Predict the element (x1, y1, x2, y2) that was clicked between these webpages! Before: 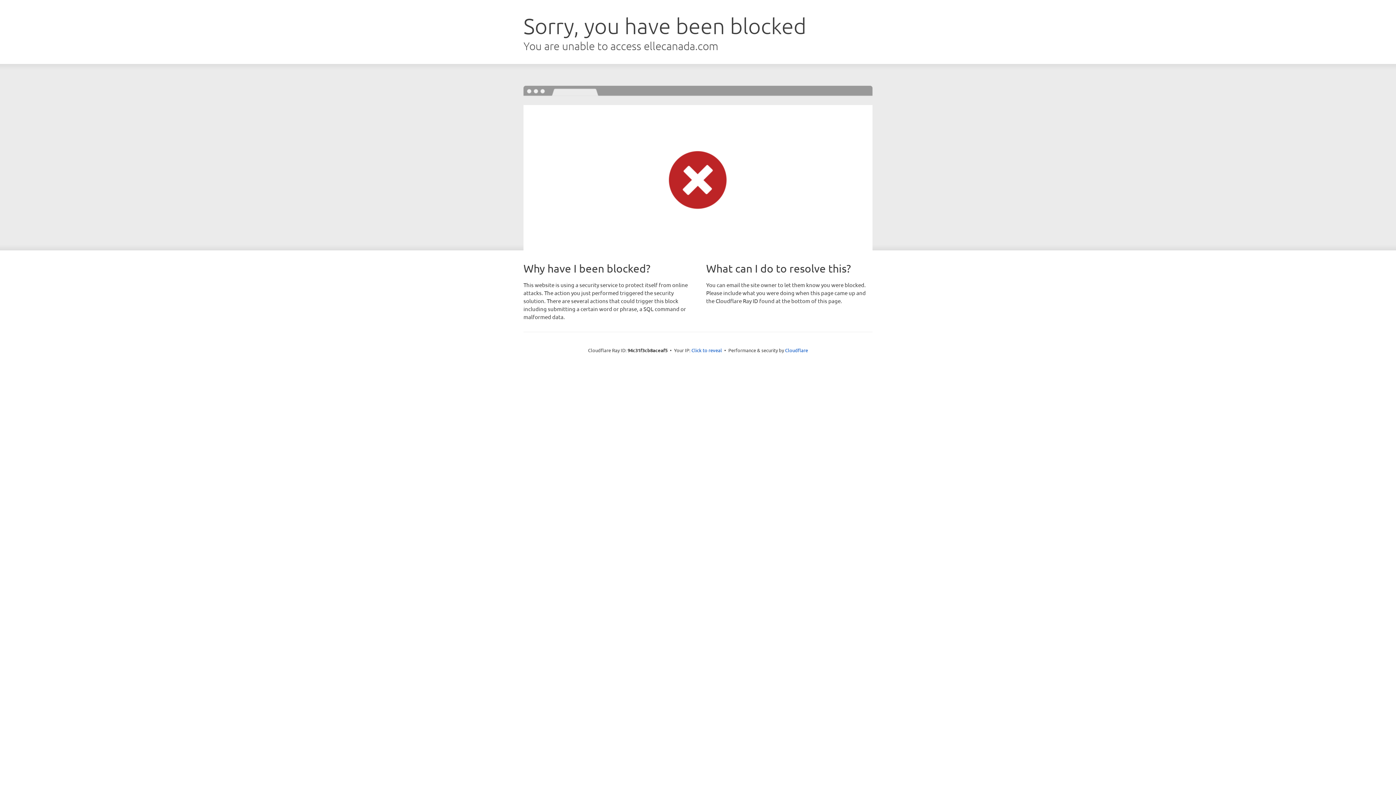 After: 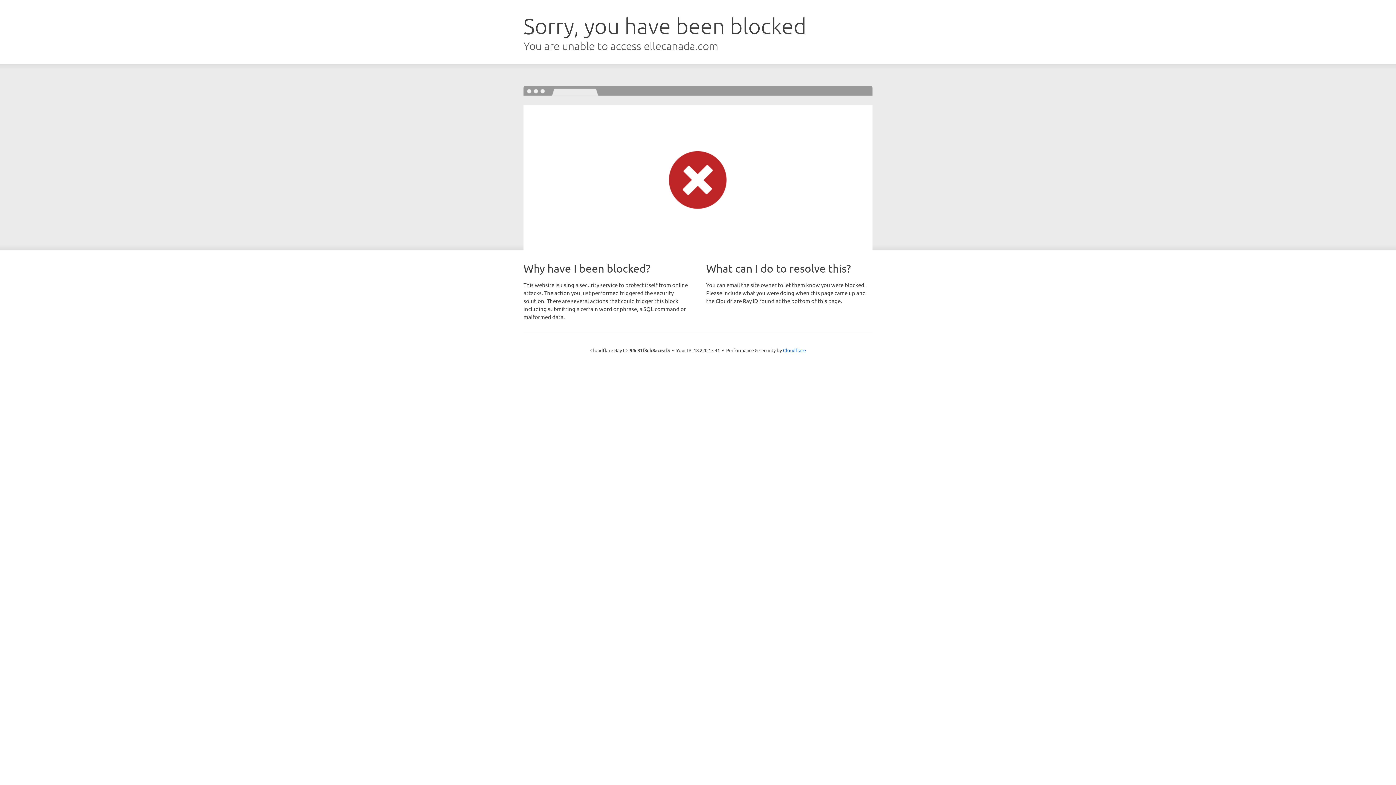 Action: label: Click to reveal bbox: (691, 346, 722, 353)